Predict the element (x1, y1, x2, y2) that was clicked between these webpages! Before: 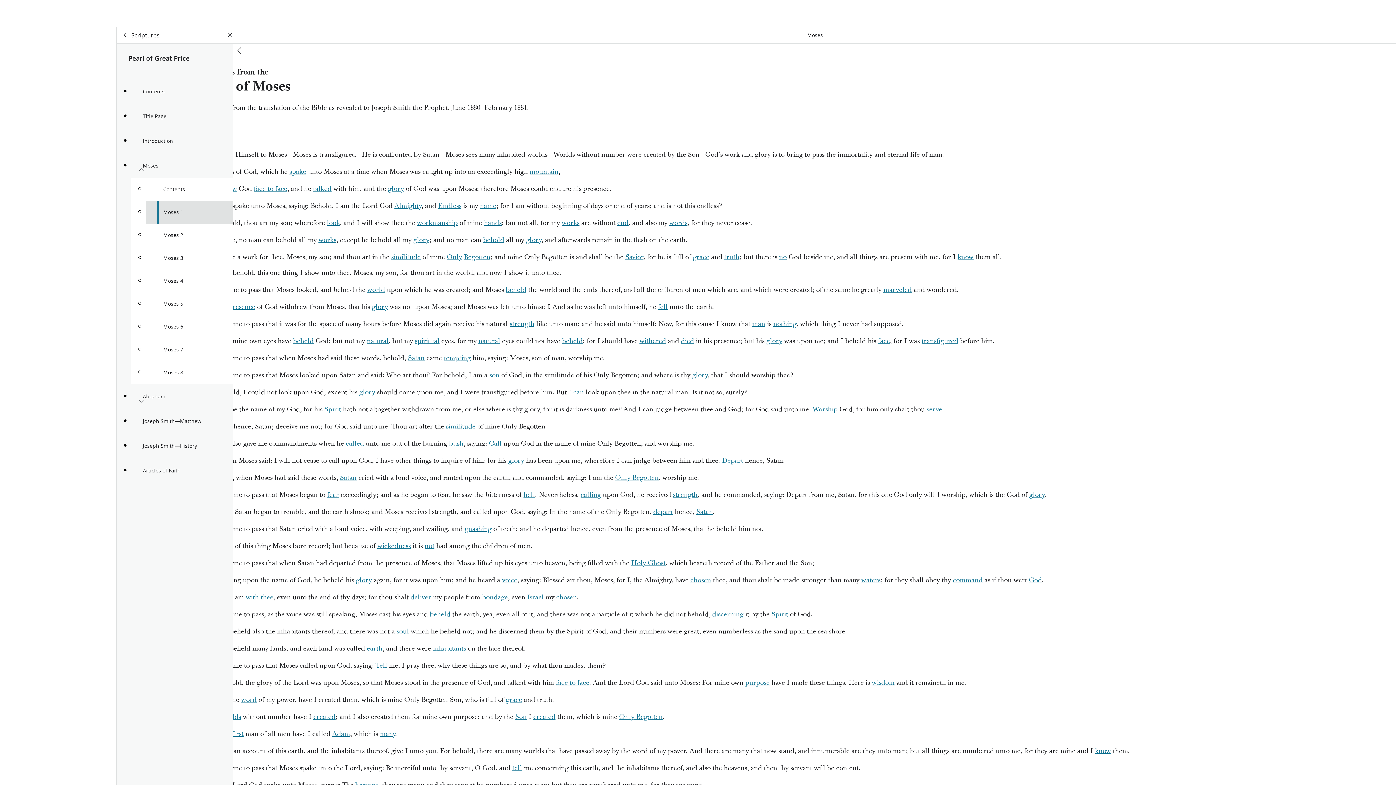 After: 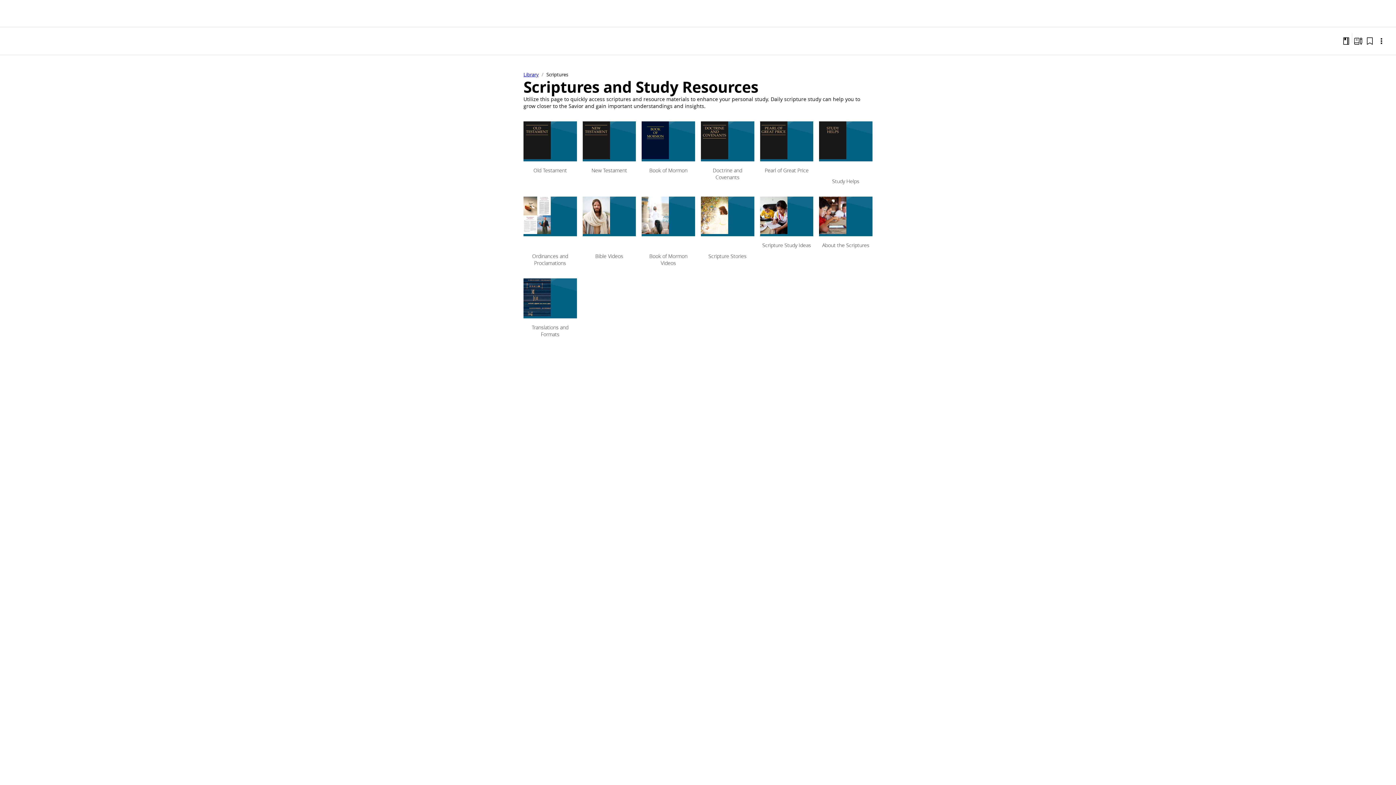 Action: label: Scriptures bbox: (119, 29, 159, 41)